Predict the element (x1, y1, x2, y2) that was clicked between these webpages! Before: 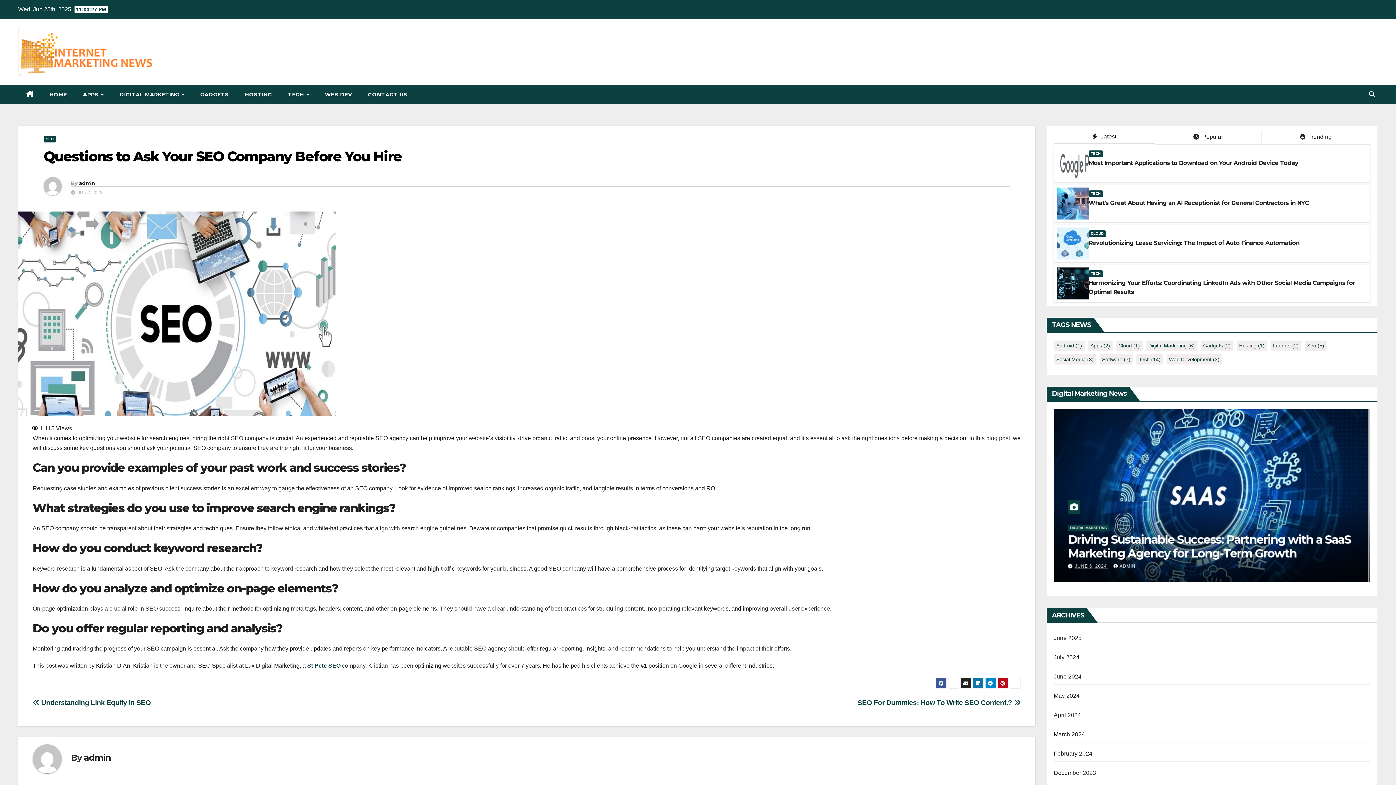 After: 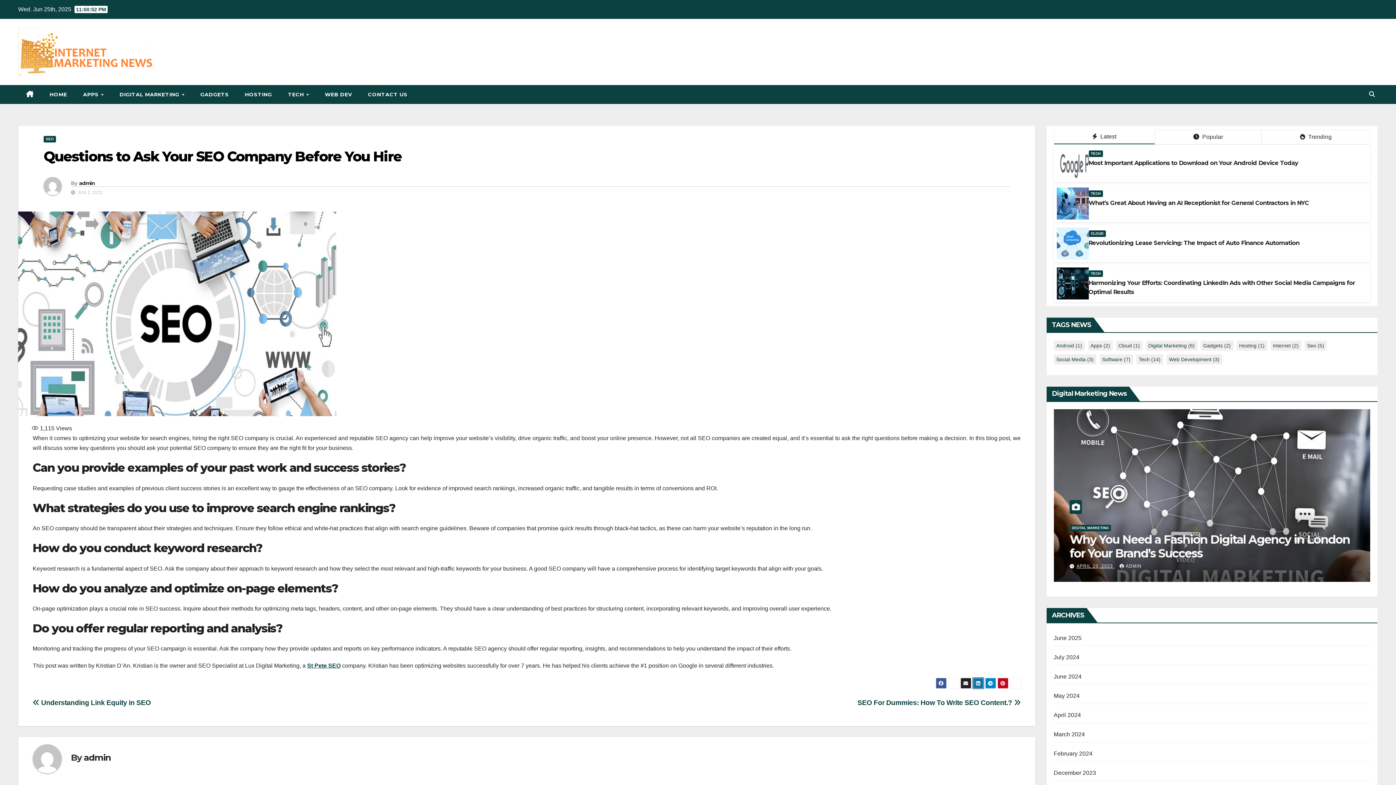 Action: bbox: (972, 678, 983, 689)